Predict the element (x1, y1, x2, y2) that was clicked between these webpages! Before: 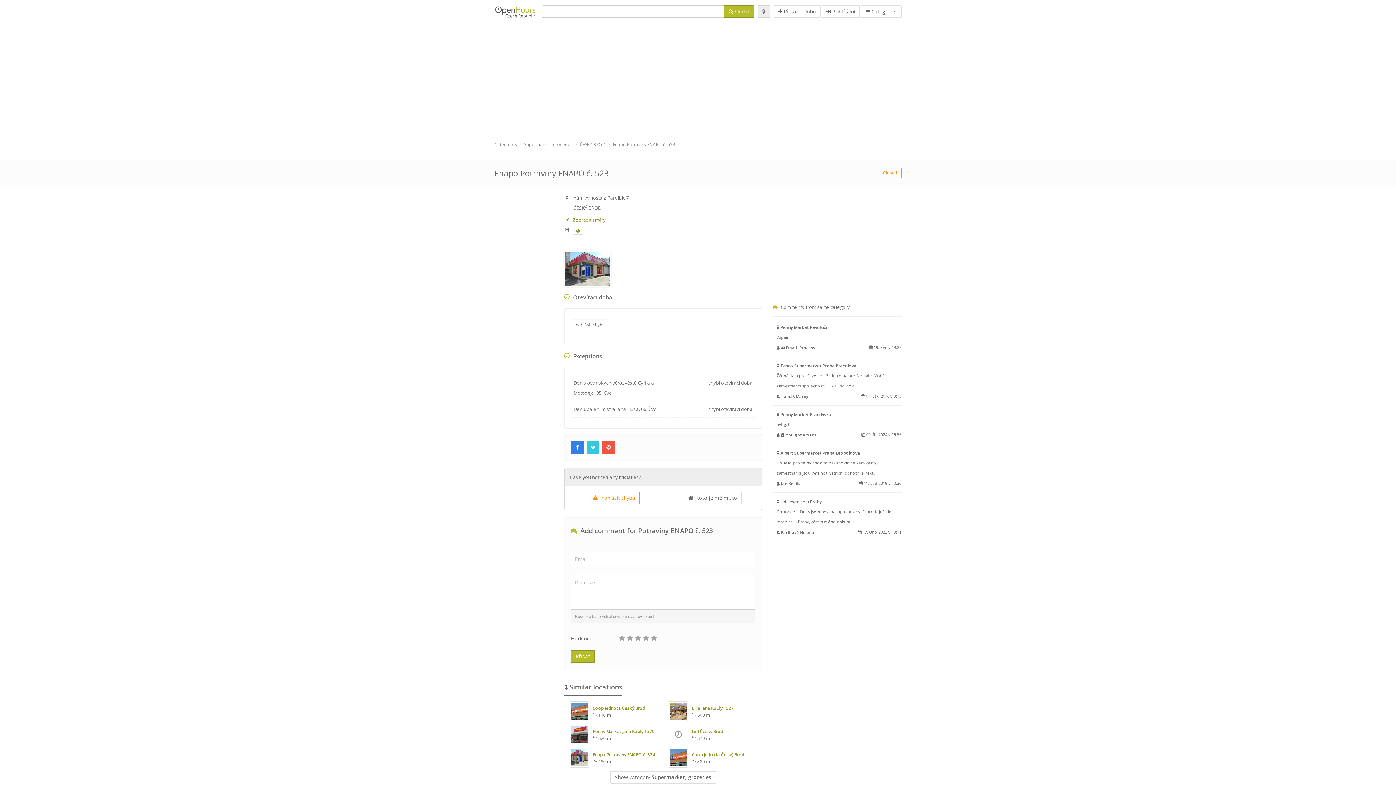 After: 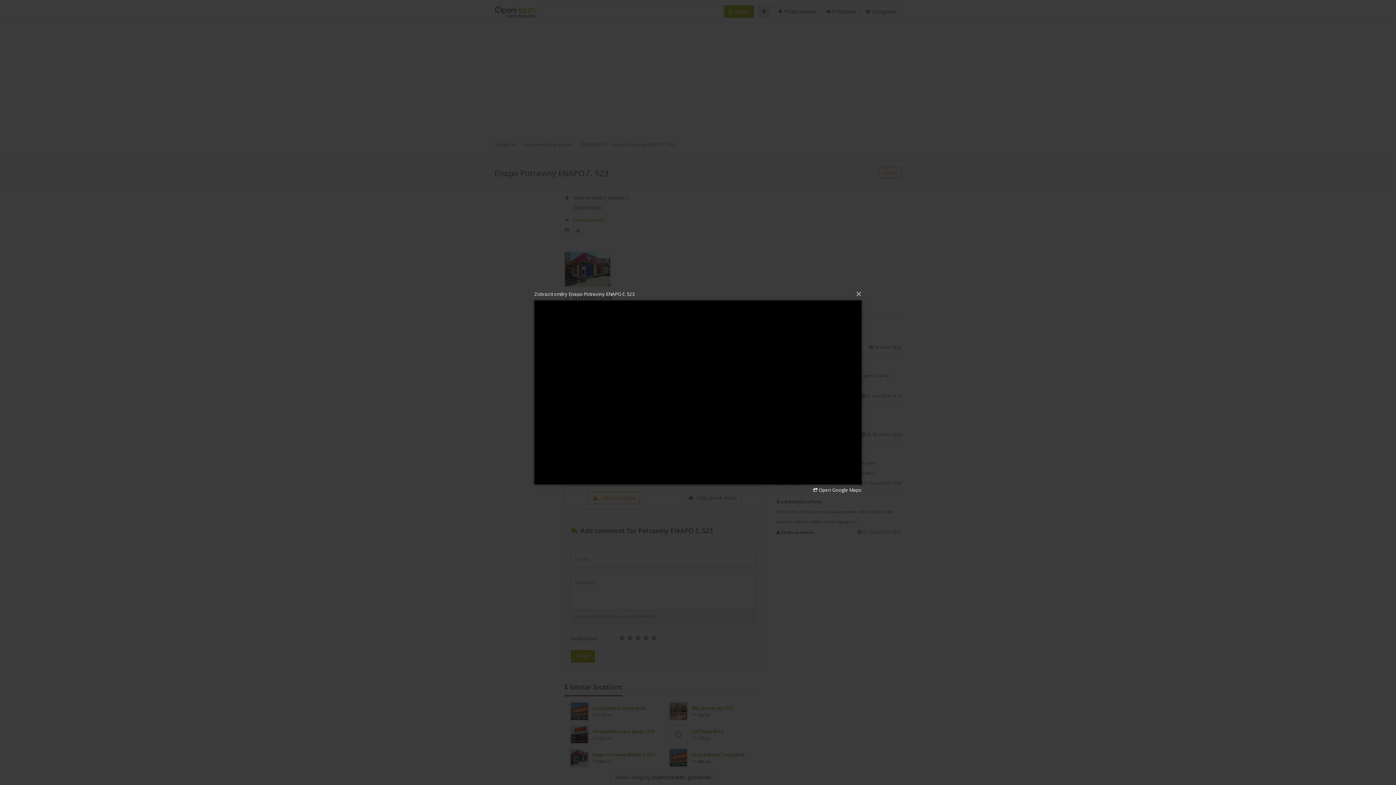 Action: label:  Zobrazit směry bbox: (564, 216, 606, 223)